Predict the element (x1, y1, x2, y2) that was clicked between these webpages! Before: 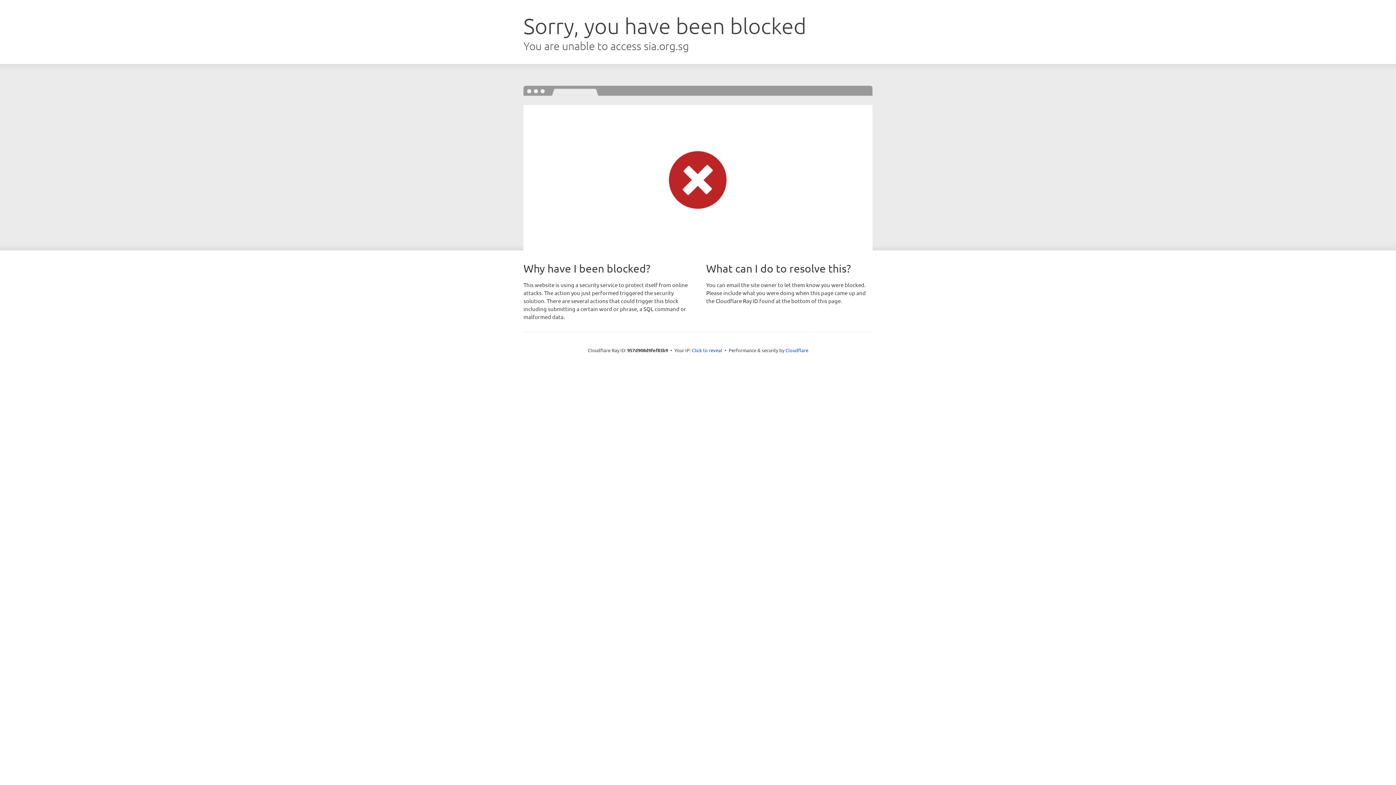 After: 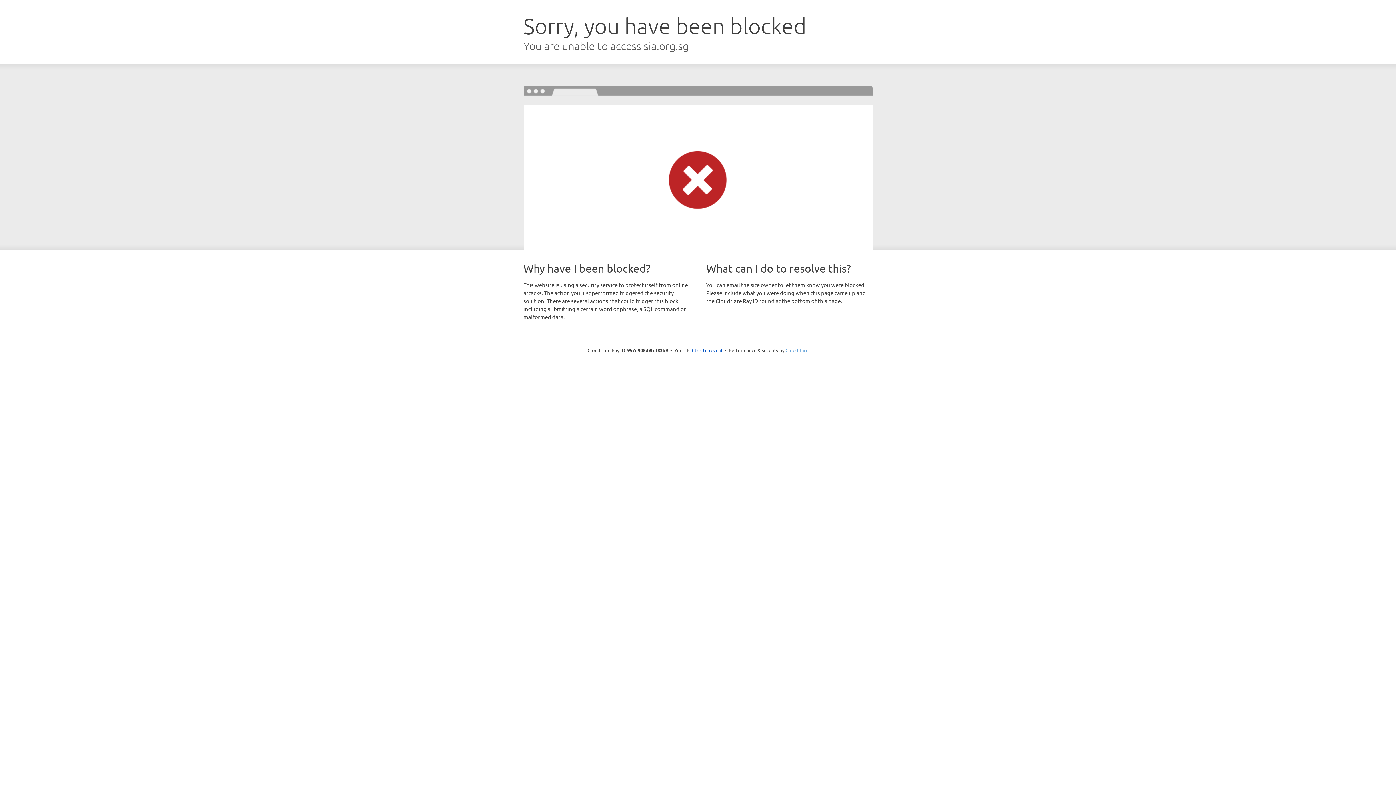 Action: bbox: (785, 347, 808, 353) label: Cloudflare